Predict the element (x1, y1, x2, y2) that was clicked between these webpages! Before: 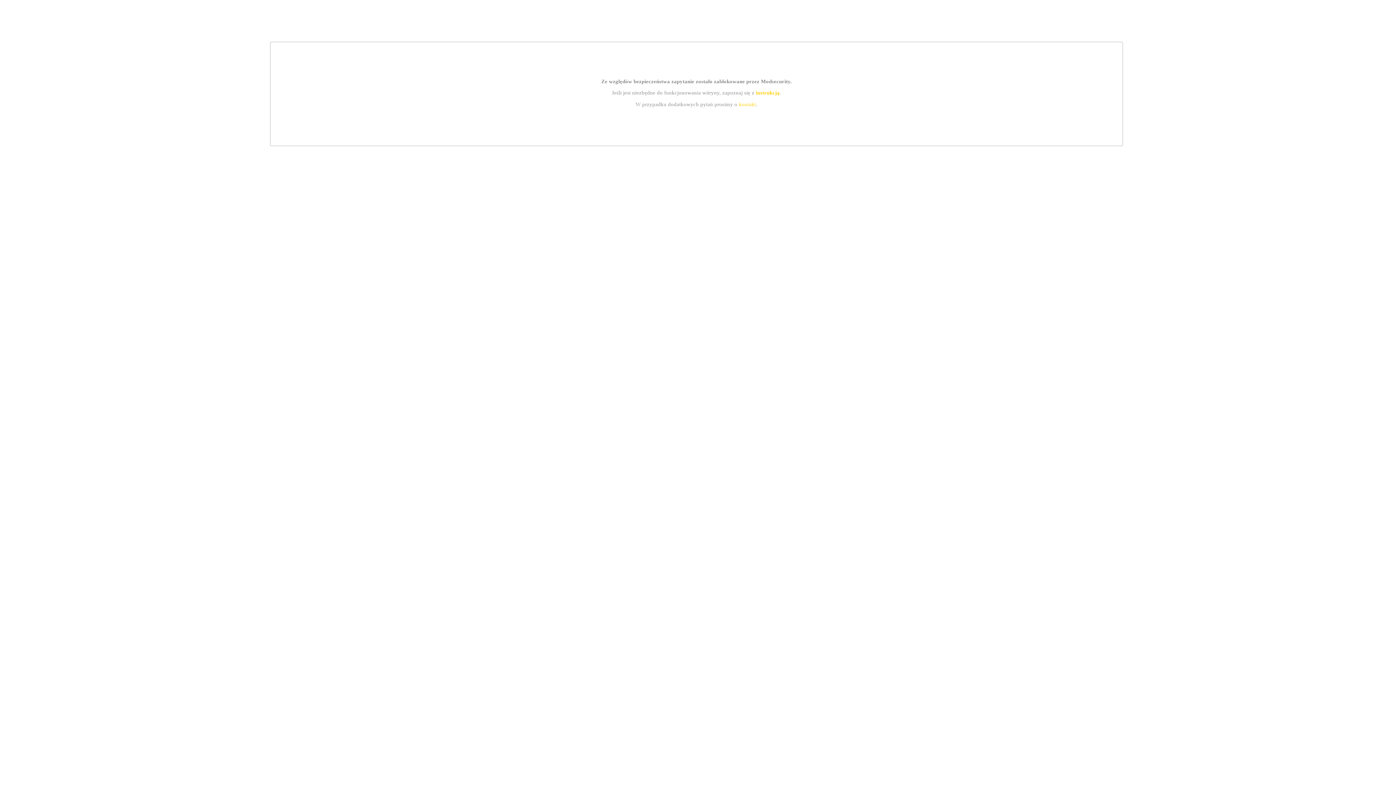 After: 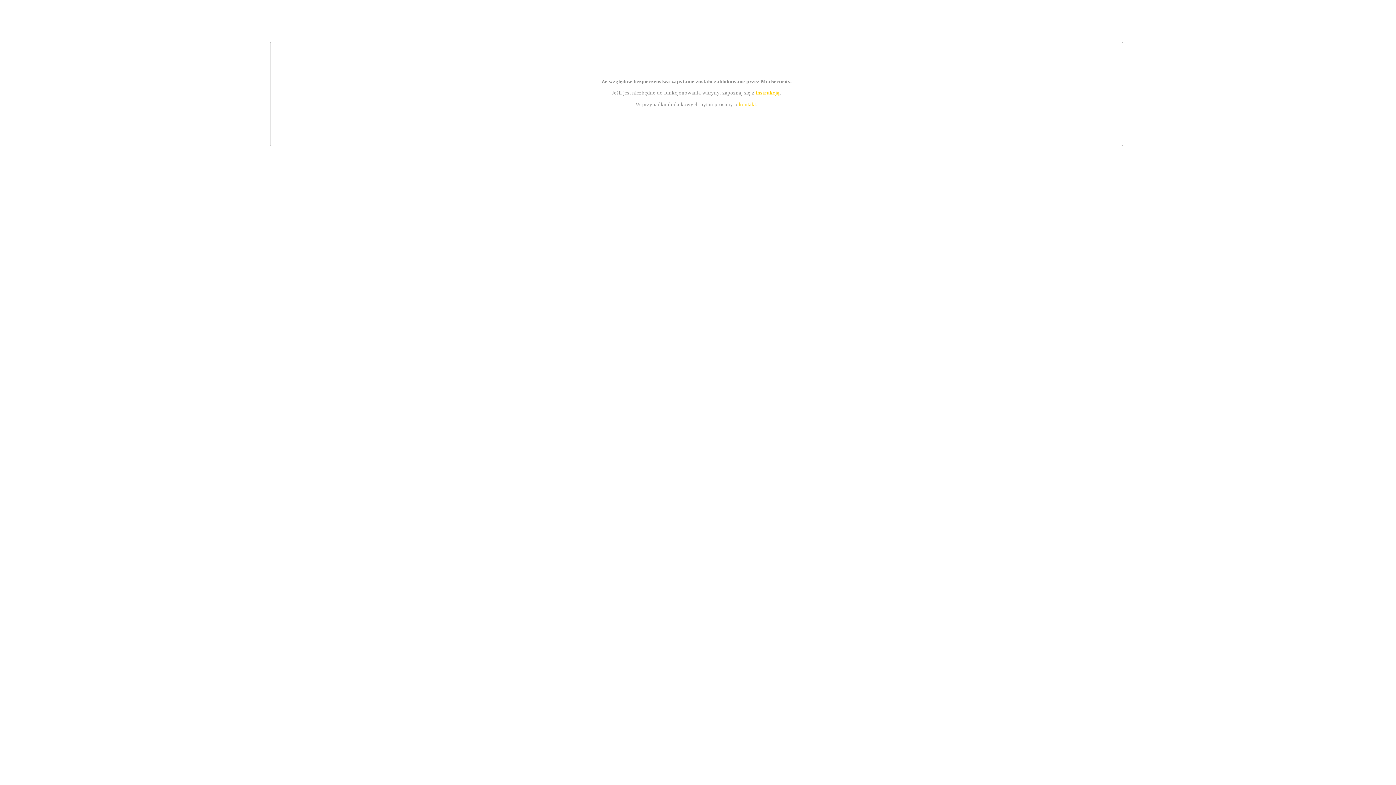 Action: label: instrukcją bbox: (755, 89, 779, 95)